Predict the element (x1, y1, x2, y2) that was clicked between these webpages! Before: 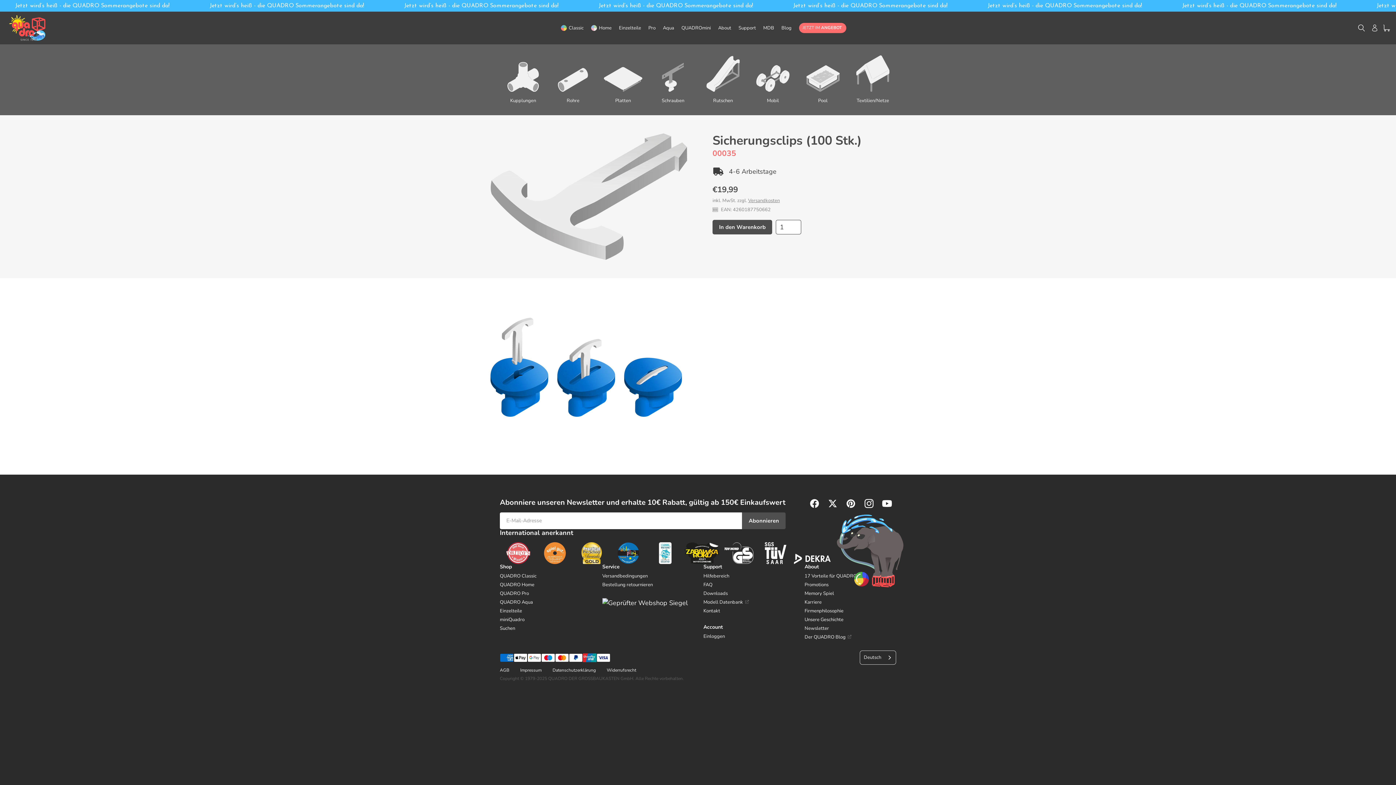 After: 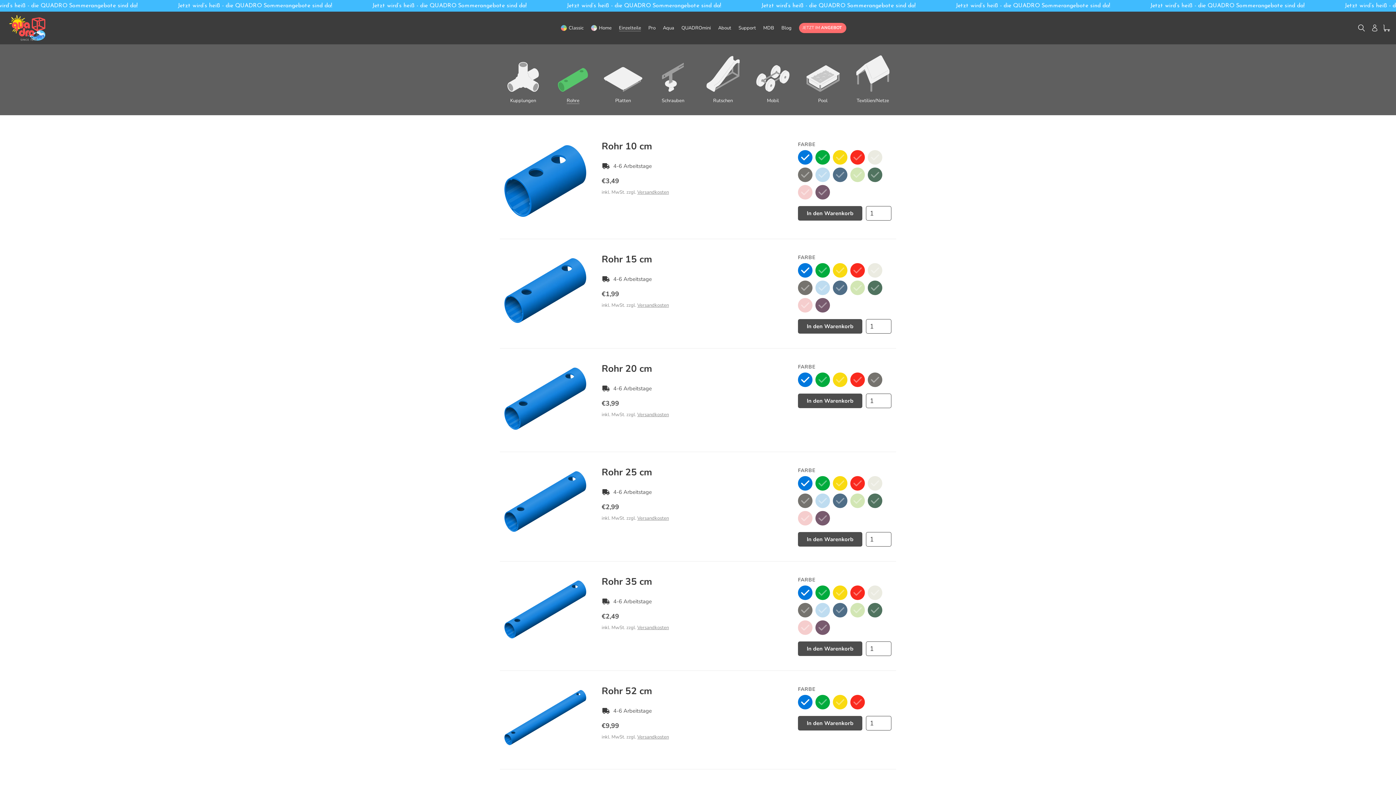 Action: bbox: (551, 48, 595, 108) label: Rohre